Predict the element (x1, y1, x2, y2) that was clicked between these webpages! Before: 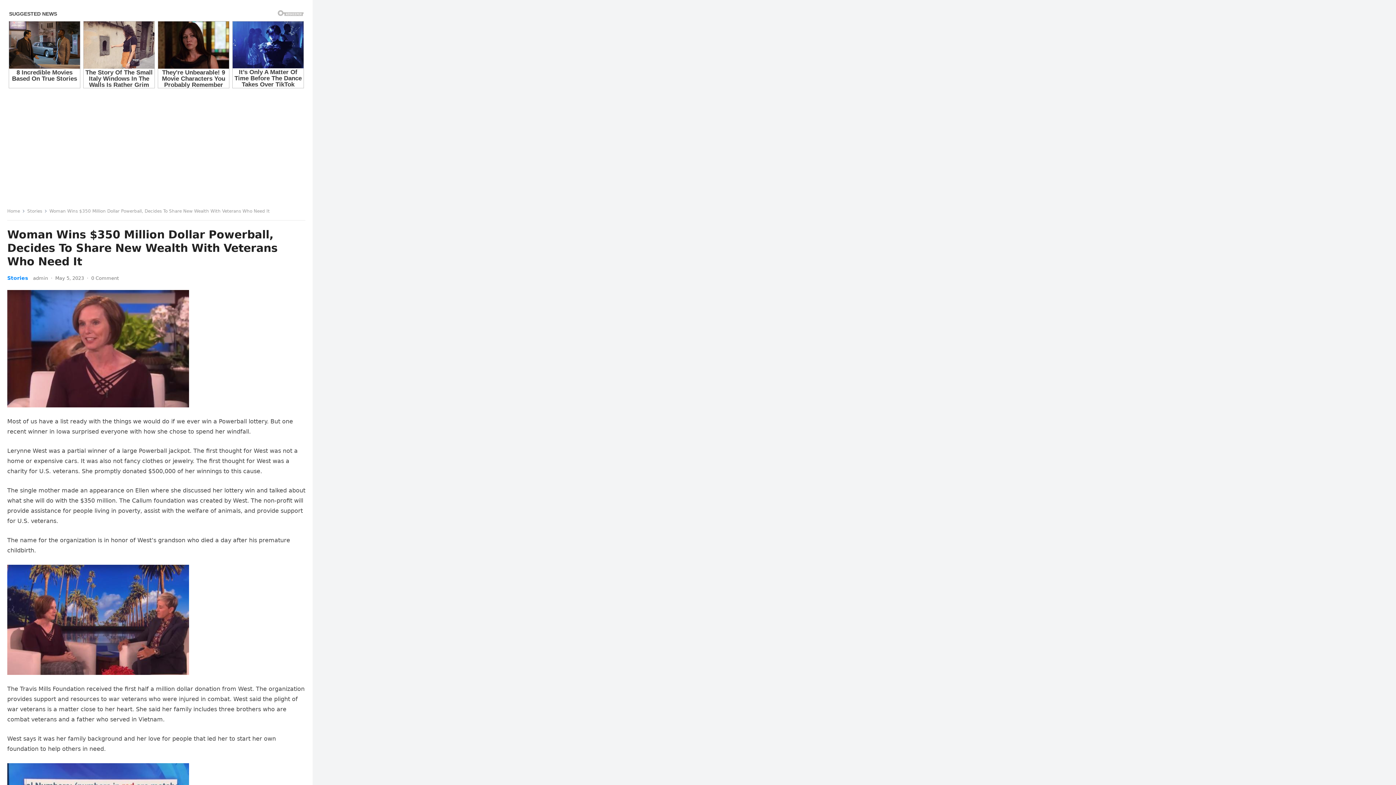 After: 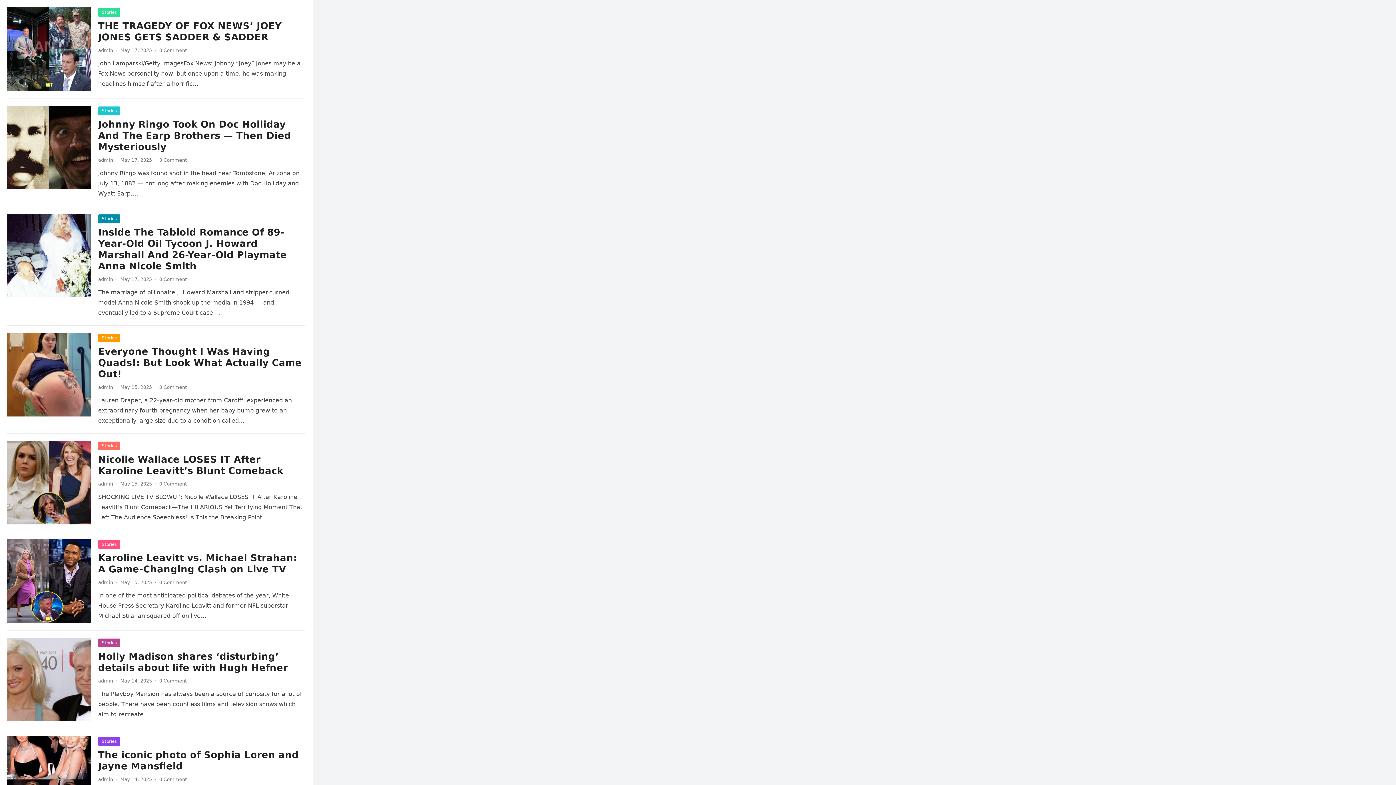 Action: label: Home bbox: (7, 208, 25, 213)